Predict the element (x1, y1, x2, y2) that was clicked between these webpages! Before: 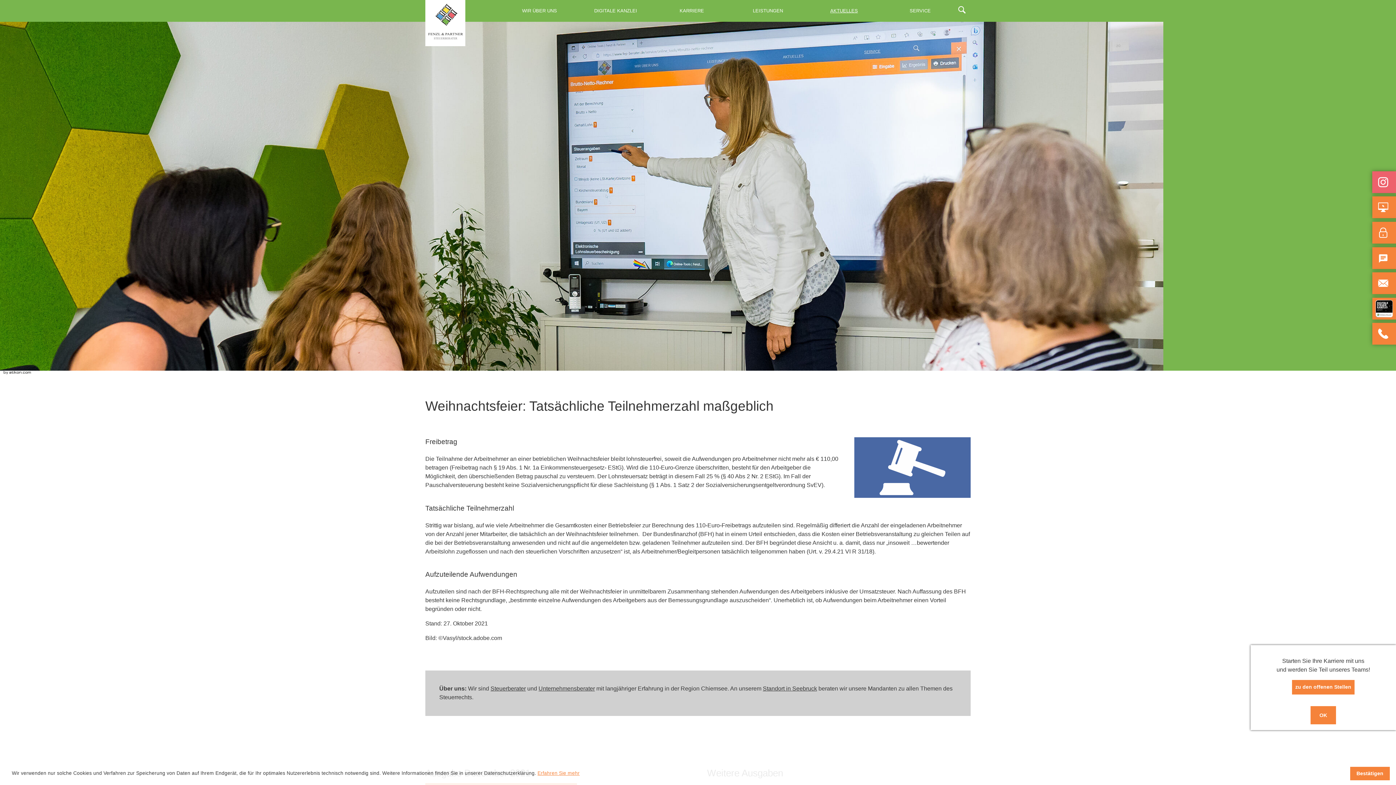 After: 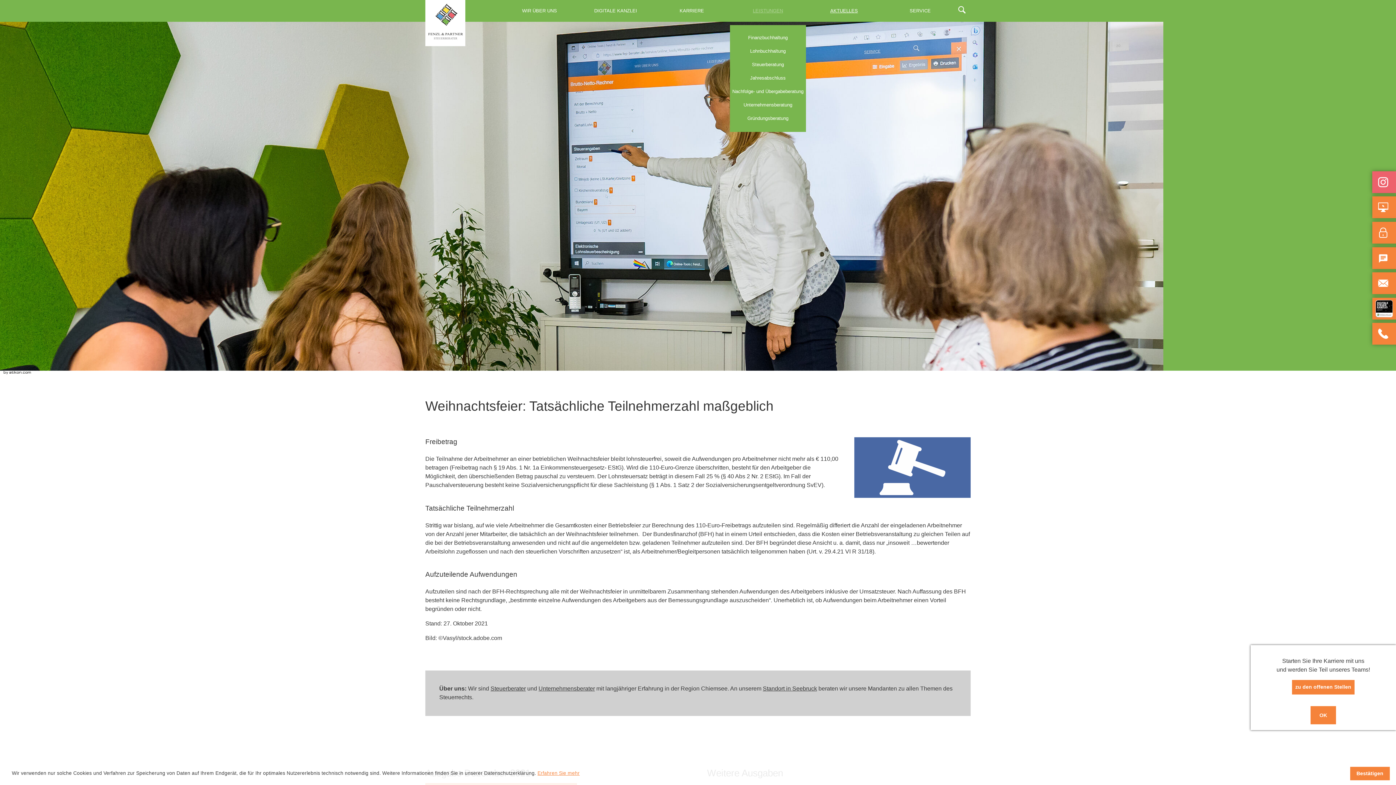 Action: bbox: (730, 0, 806, 21) label: LEISTUNGEN